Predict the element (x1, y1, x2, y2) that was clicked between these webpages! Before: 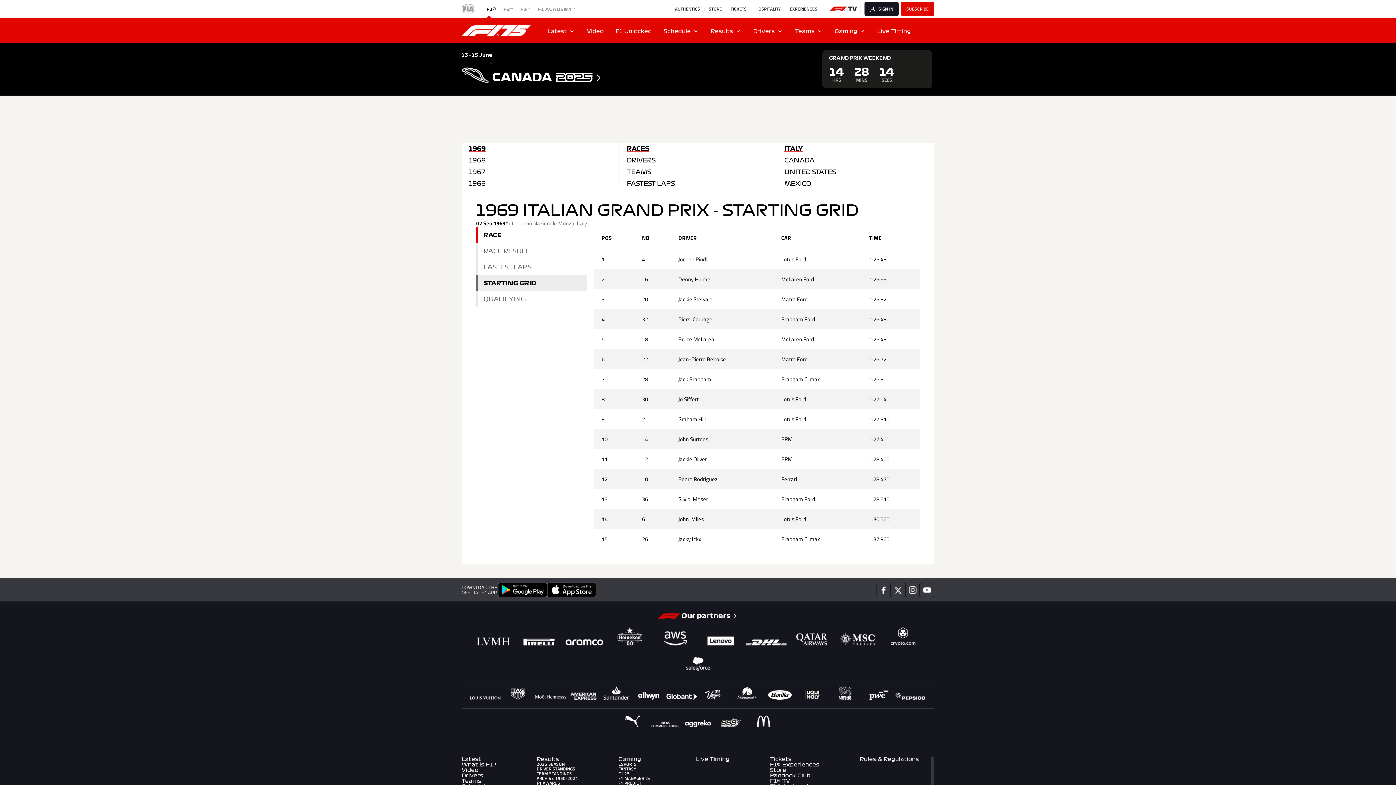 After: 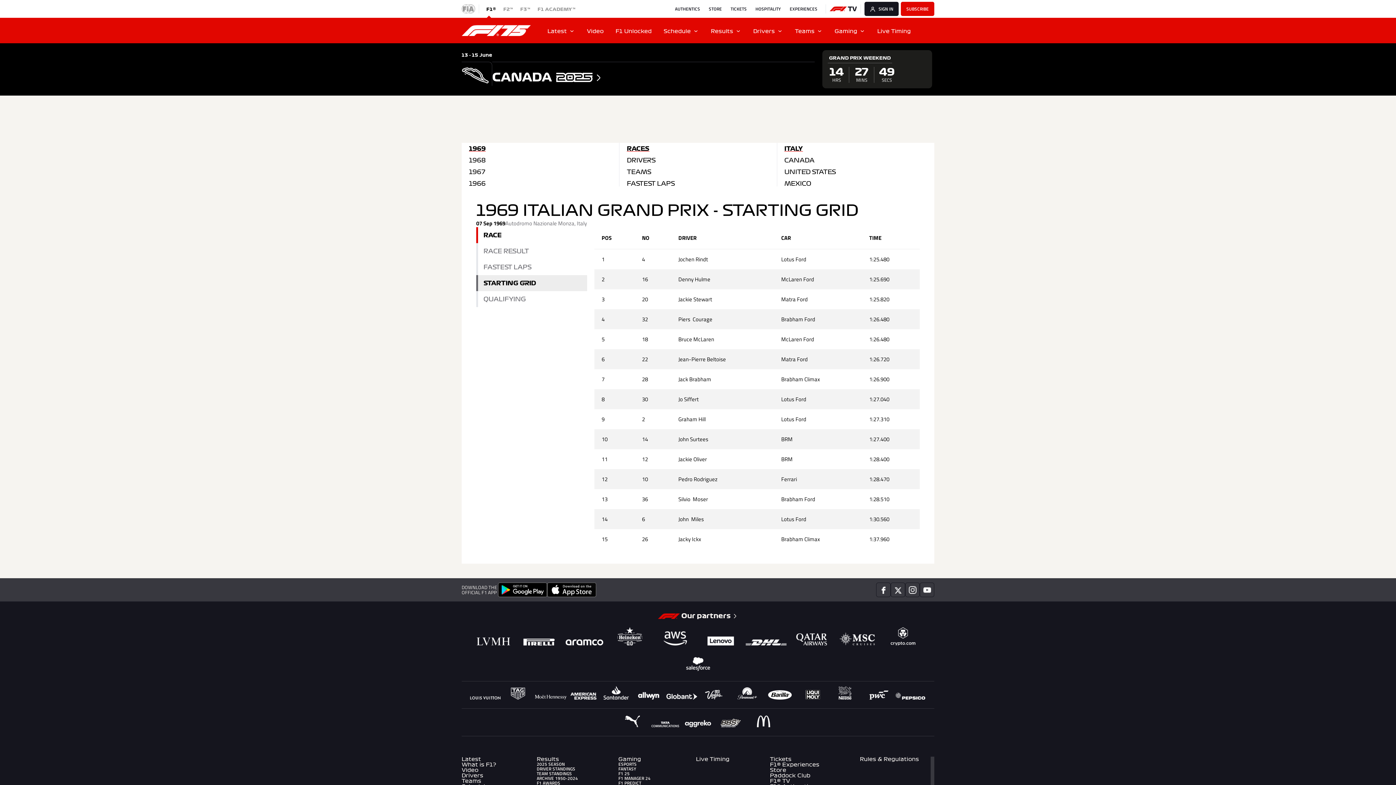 Action: bbox: (547, 583, 596, 597)